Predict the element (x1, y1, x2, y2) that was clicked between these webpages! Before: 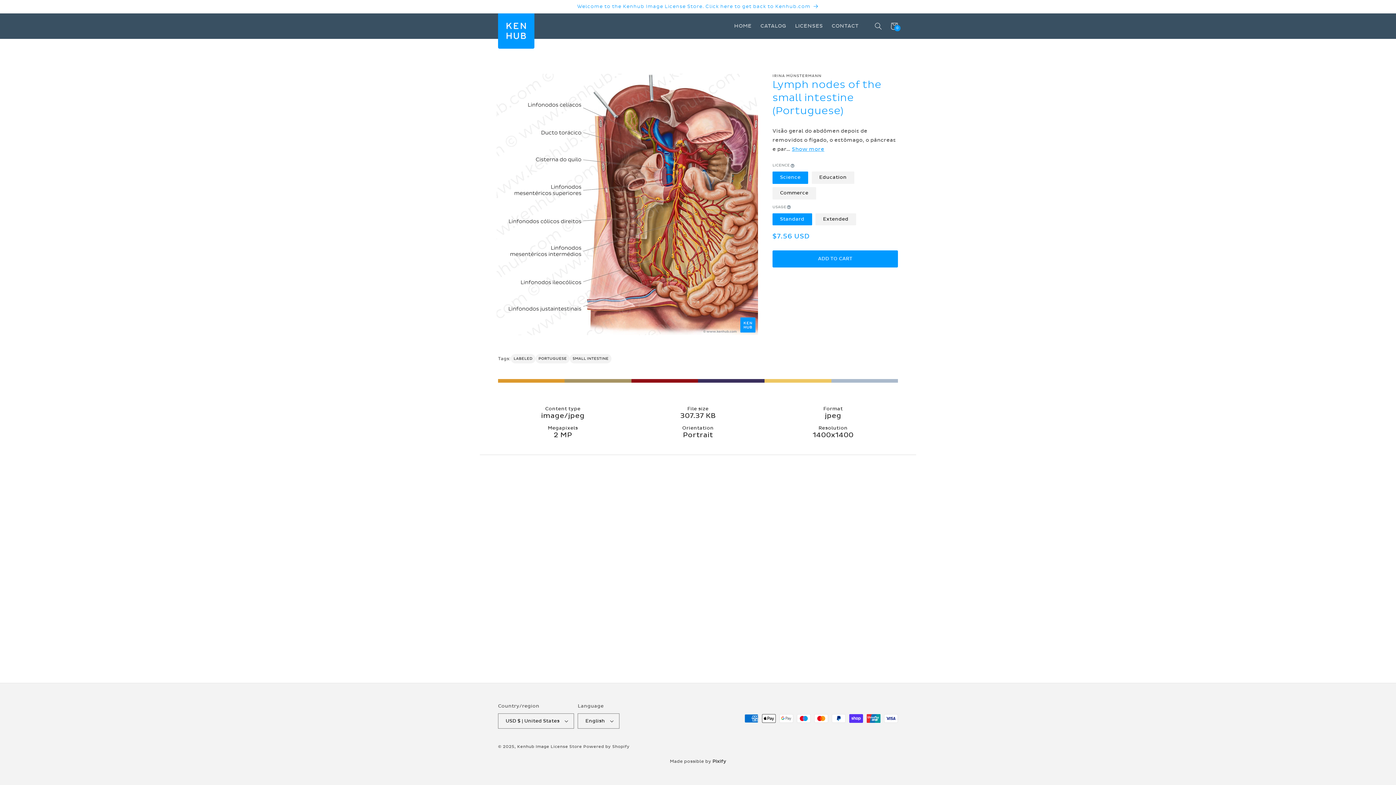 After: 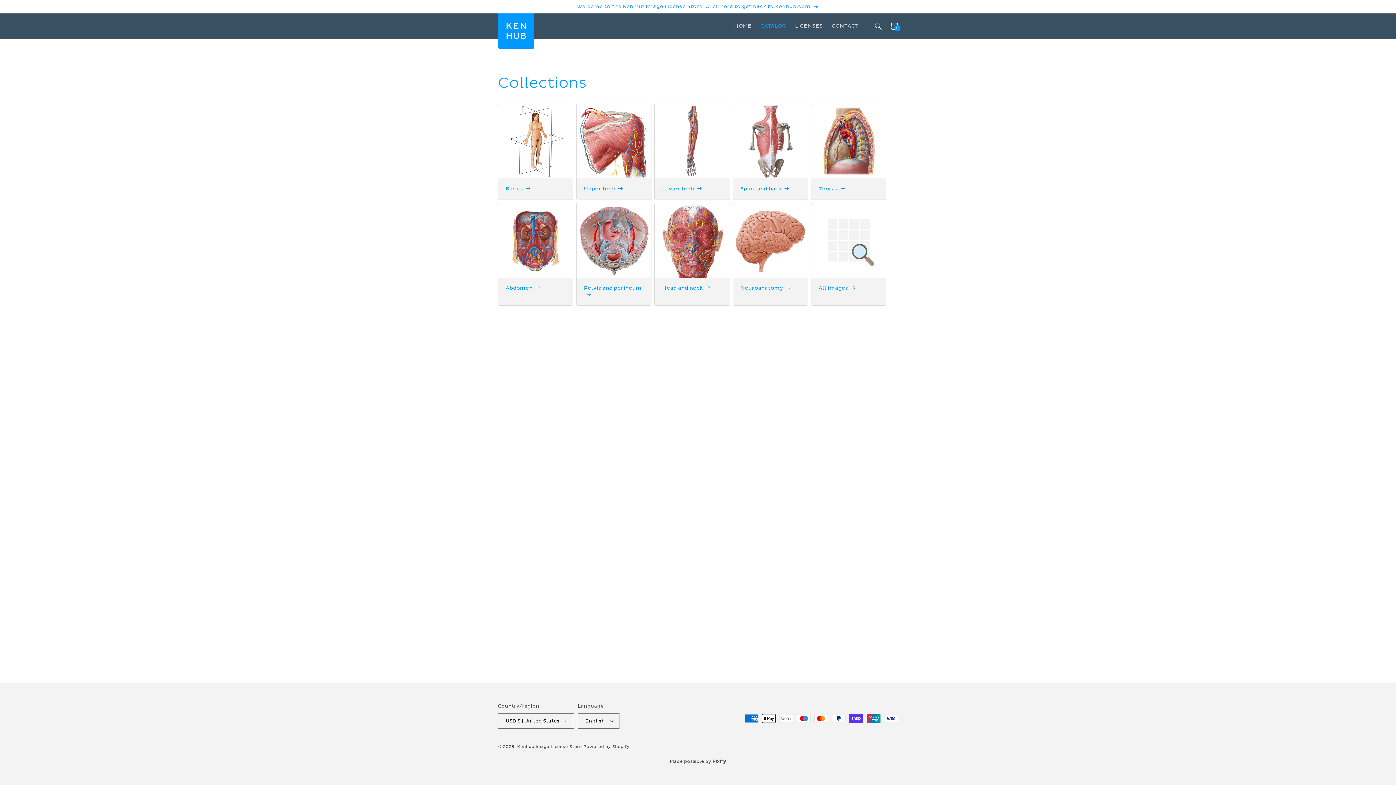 Action: bbox: (756, 18, 790, 33) label: CATALOG